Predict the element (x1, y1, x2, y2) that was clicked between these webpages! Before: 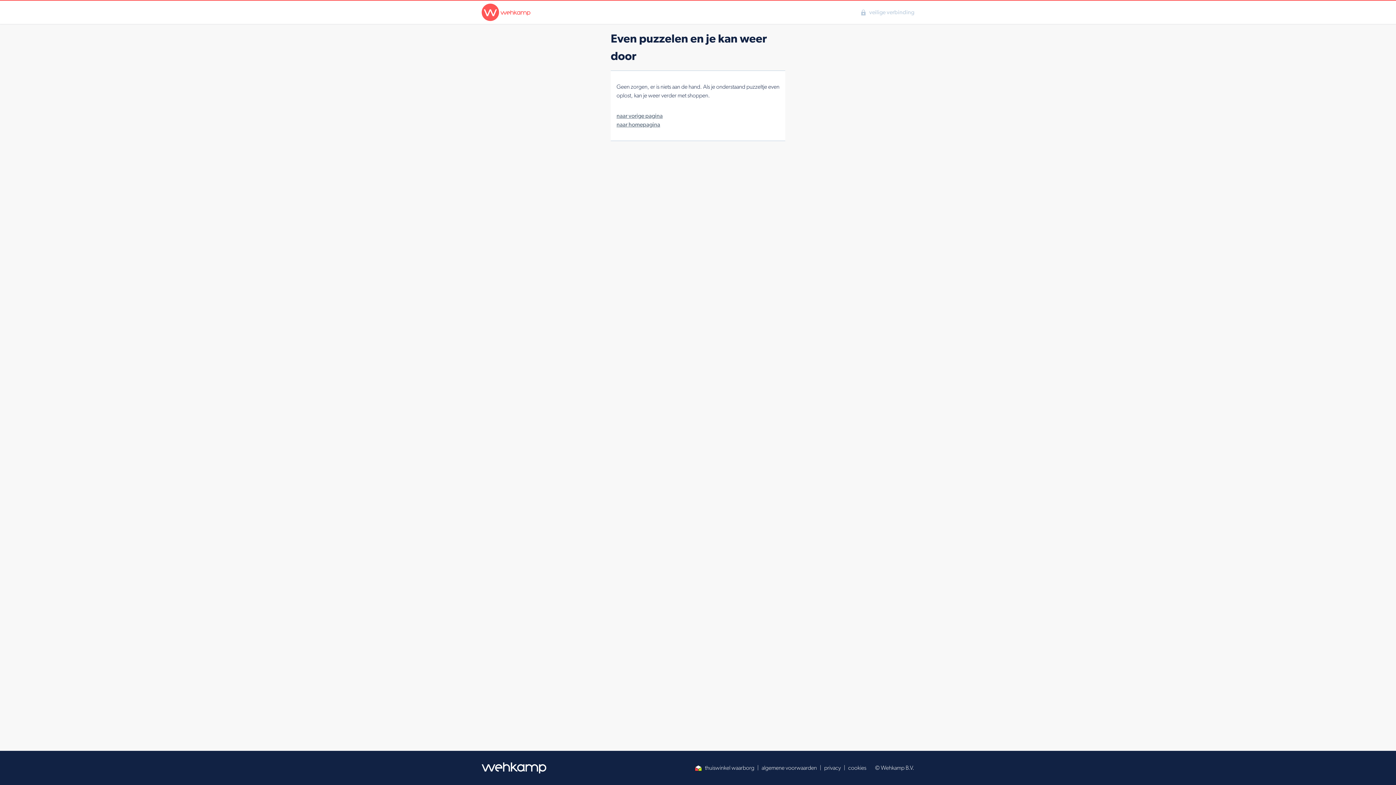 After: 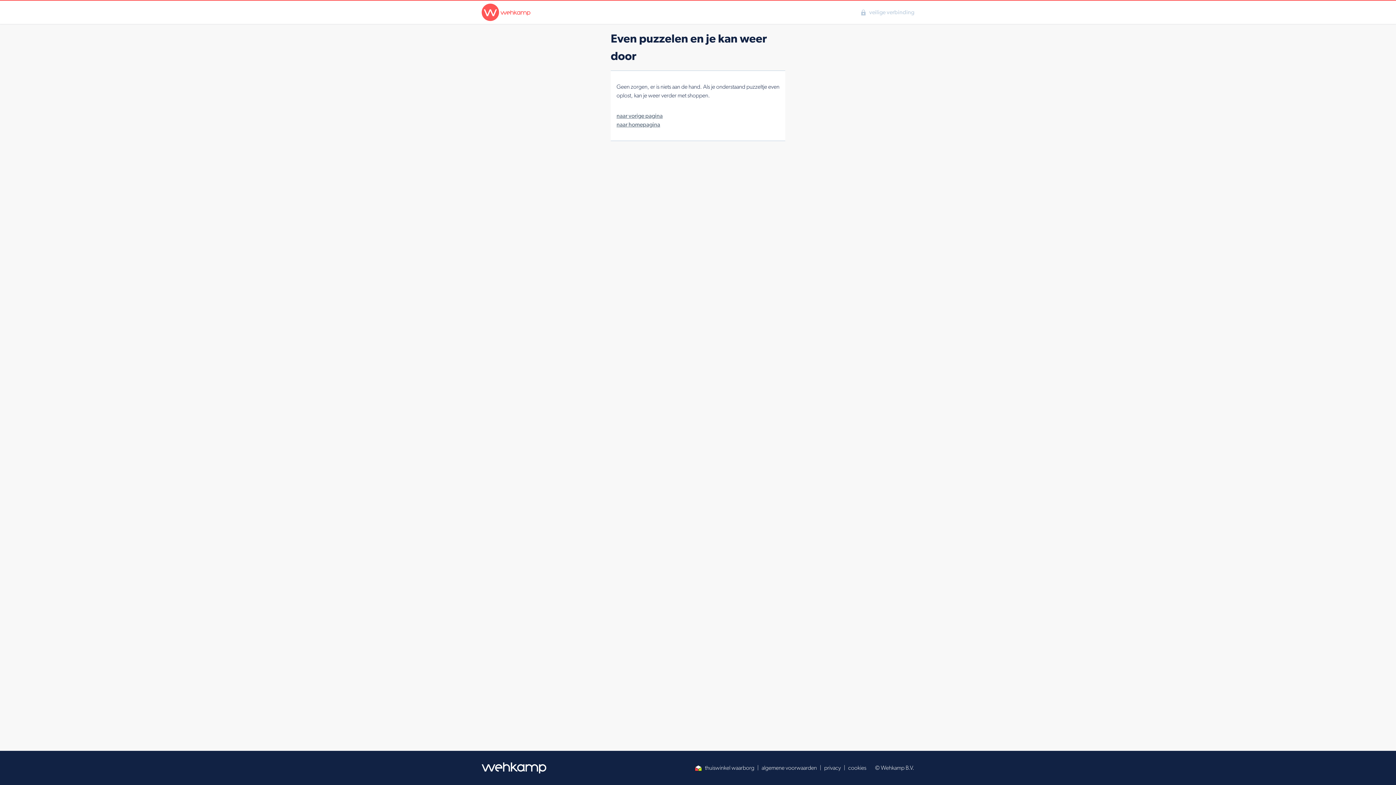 Action: label: thuiswinkel waarborg bbox: (694, 764, 754, 772)